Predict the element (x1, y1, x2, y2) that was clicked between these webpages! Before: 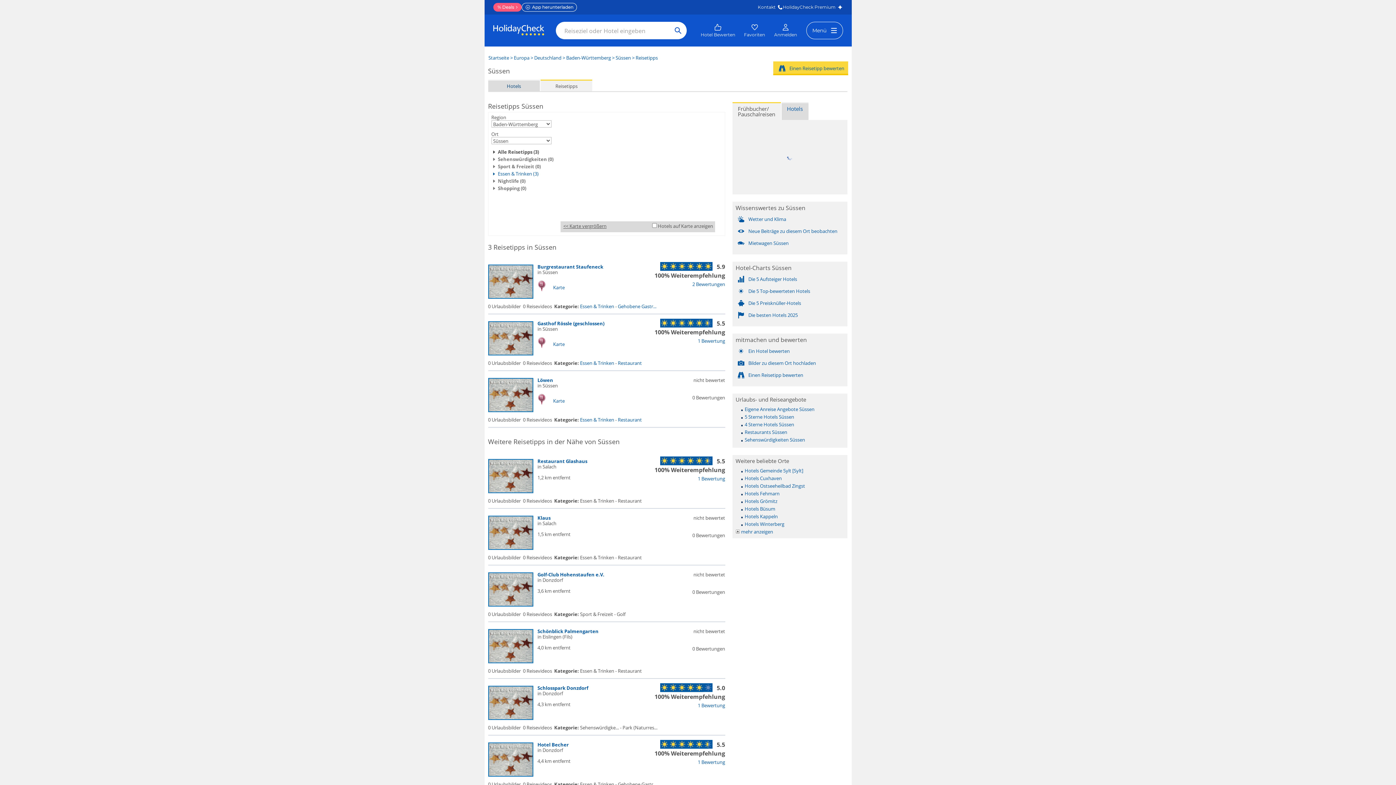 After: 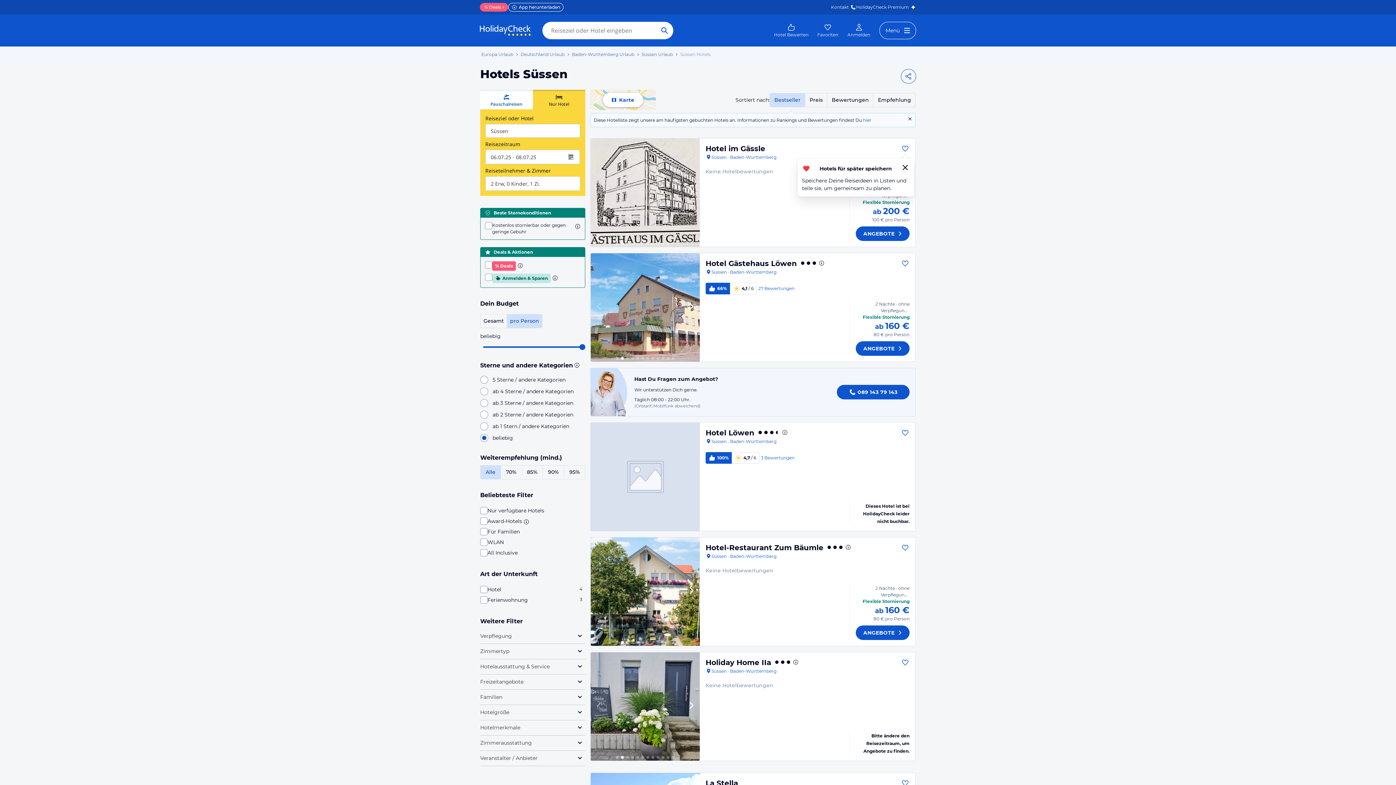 Action: label: Die 5 Aufsteiger Hotels bbox: (735, 276, 797, 282)